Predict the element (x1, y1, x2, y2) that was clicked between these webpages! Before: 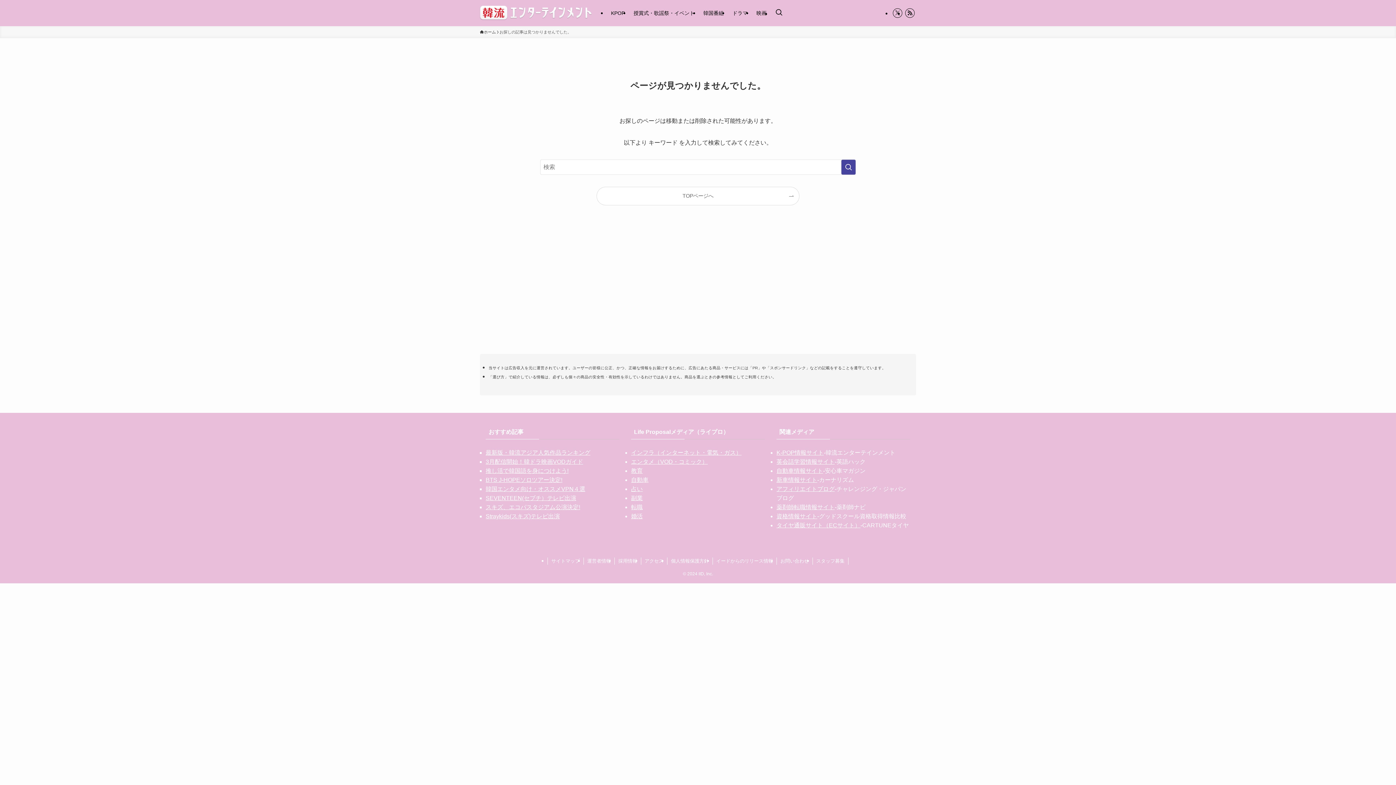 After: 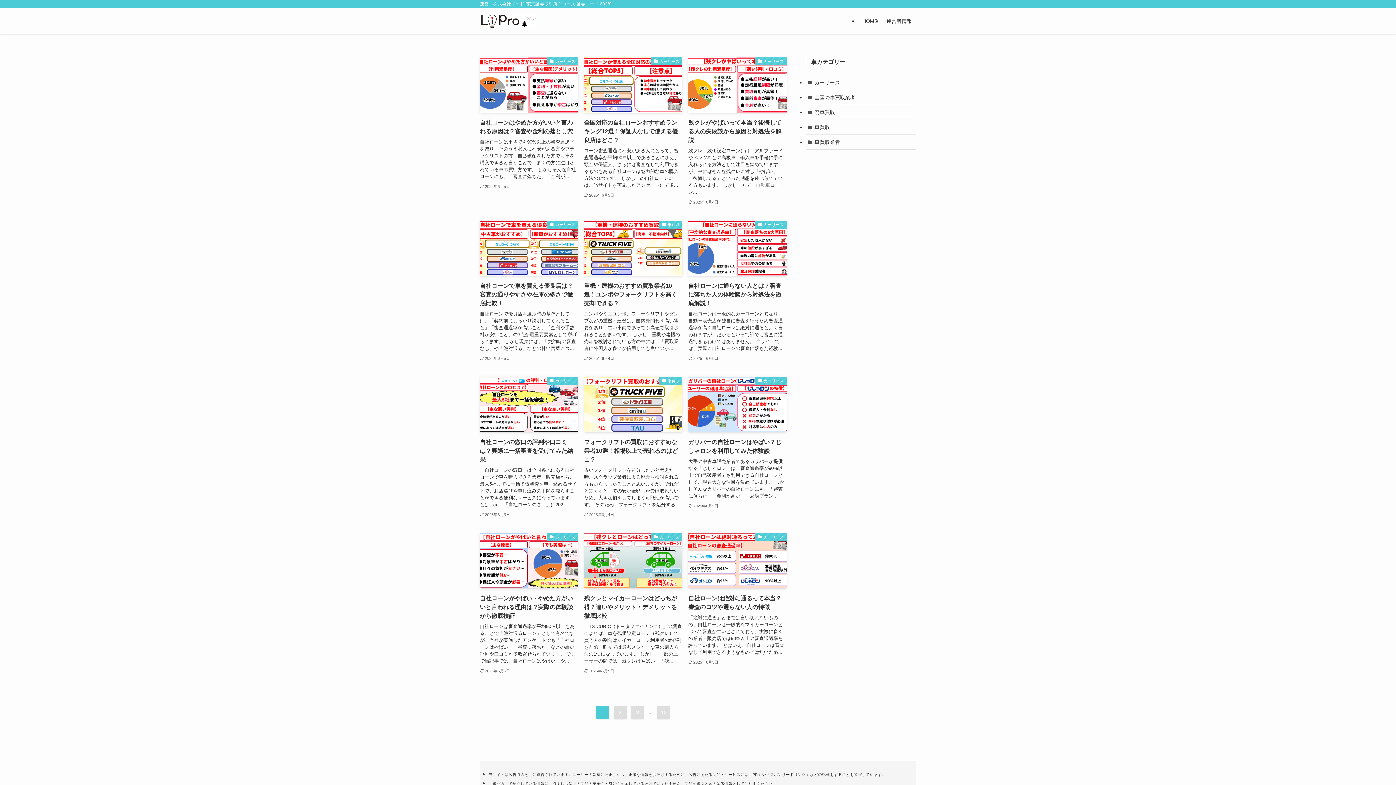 Action: bbox: (631, 477, 648, 483) label: 自動車